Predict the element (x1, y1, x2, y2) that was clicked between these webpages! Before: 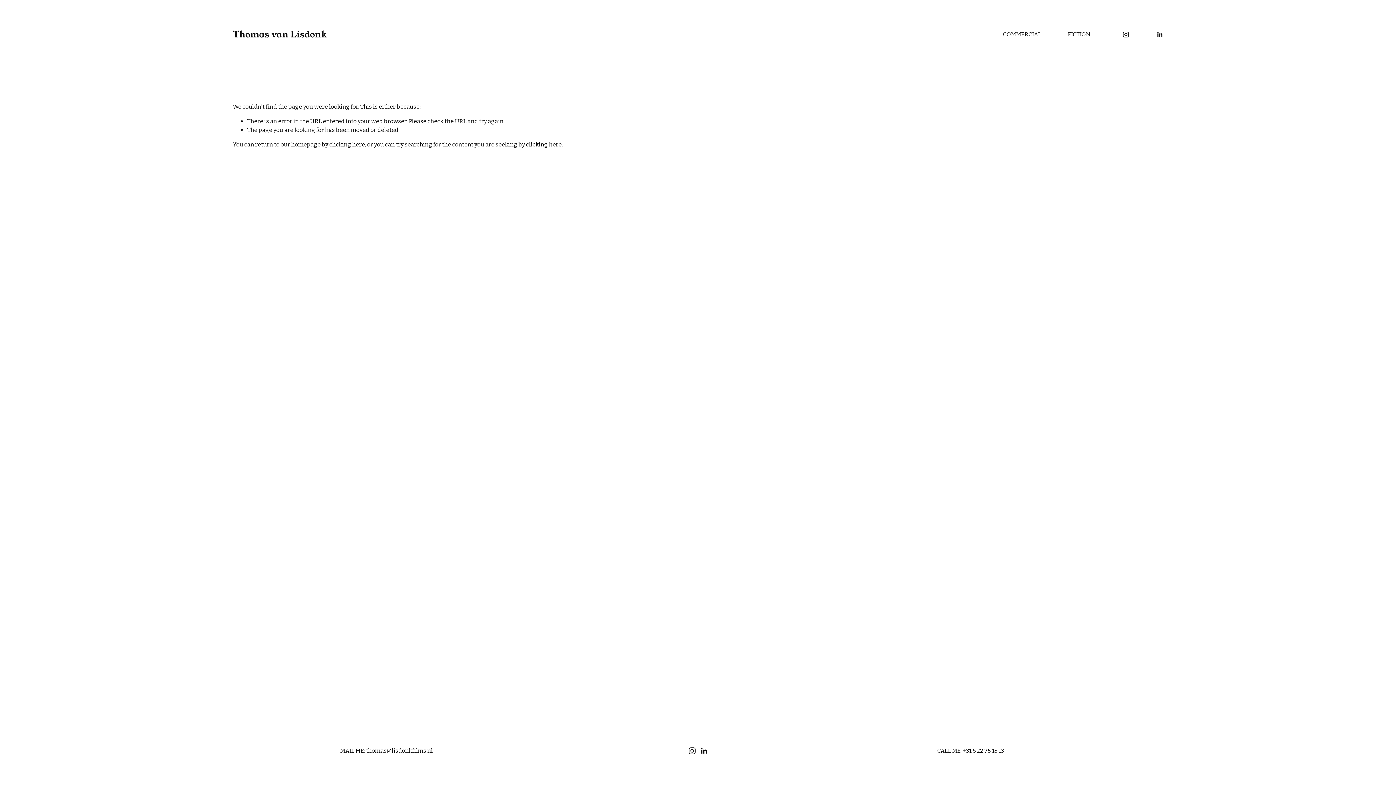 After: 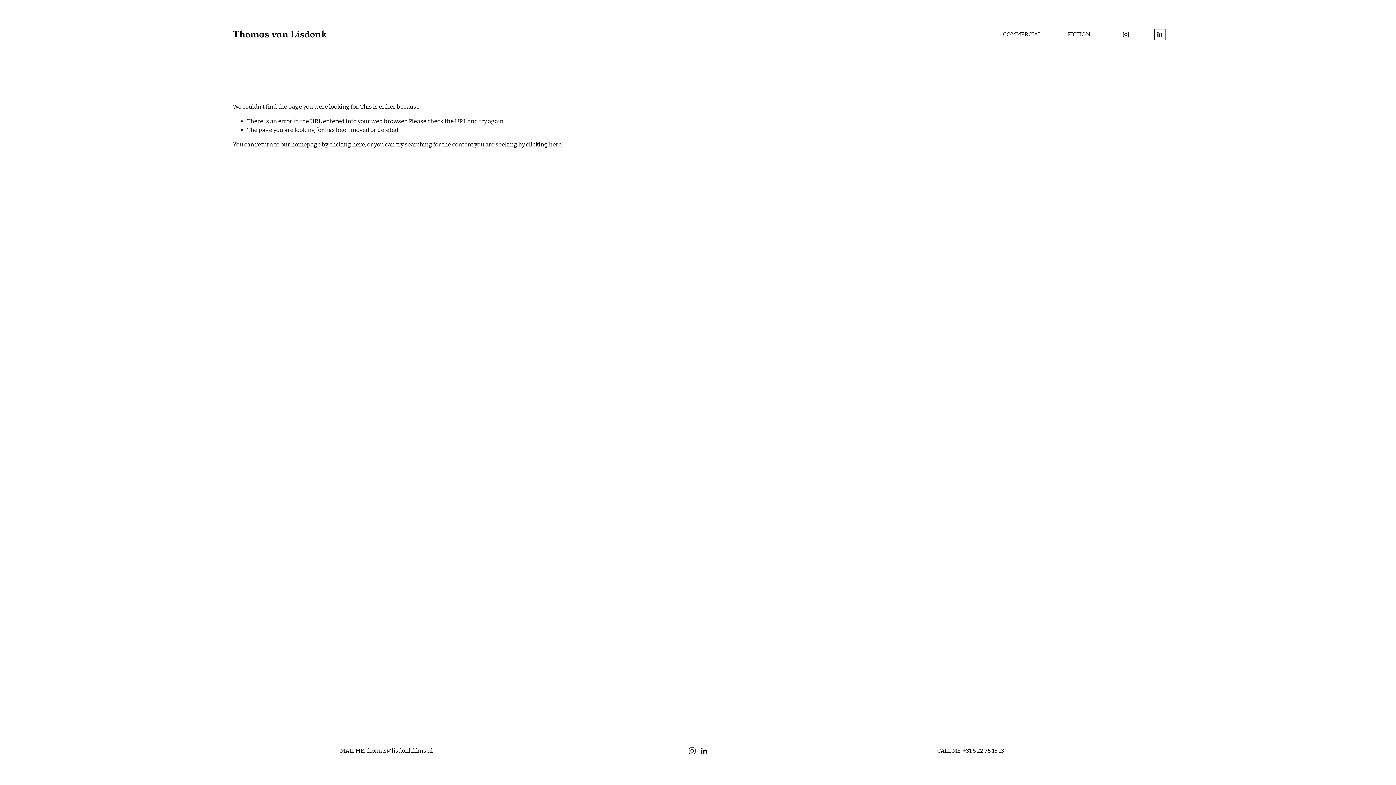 Action: label: LinkedIn bbox: (1156, 30, 1163, 38)